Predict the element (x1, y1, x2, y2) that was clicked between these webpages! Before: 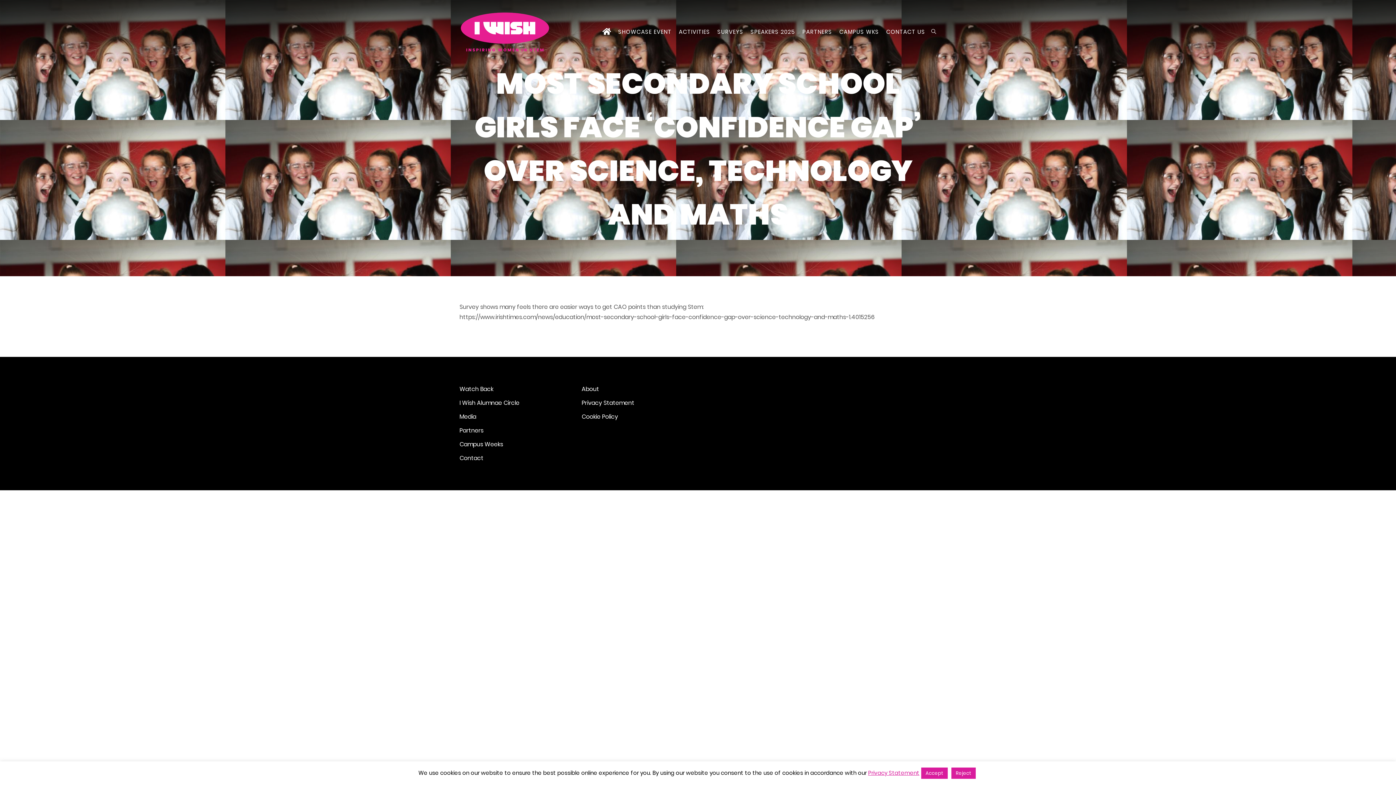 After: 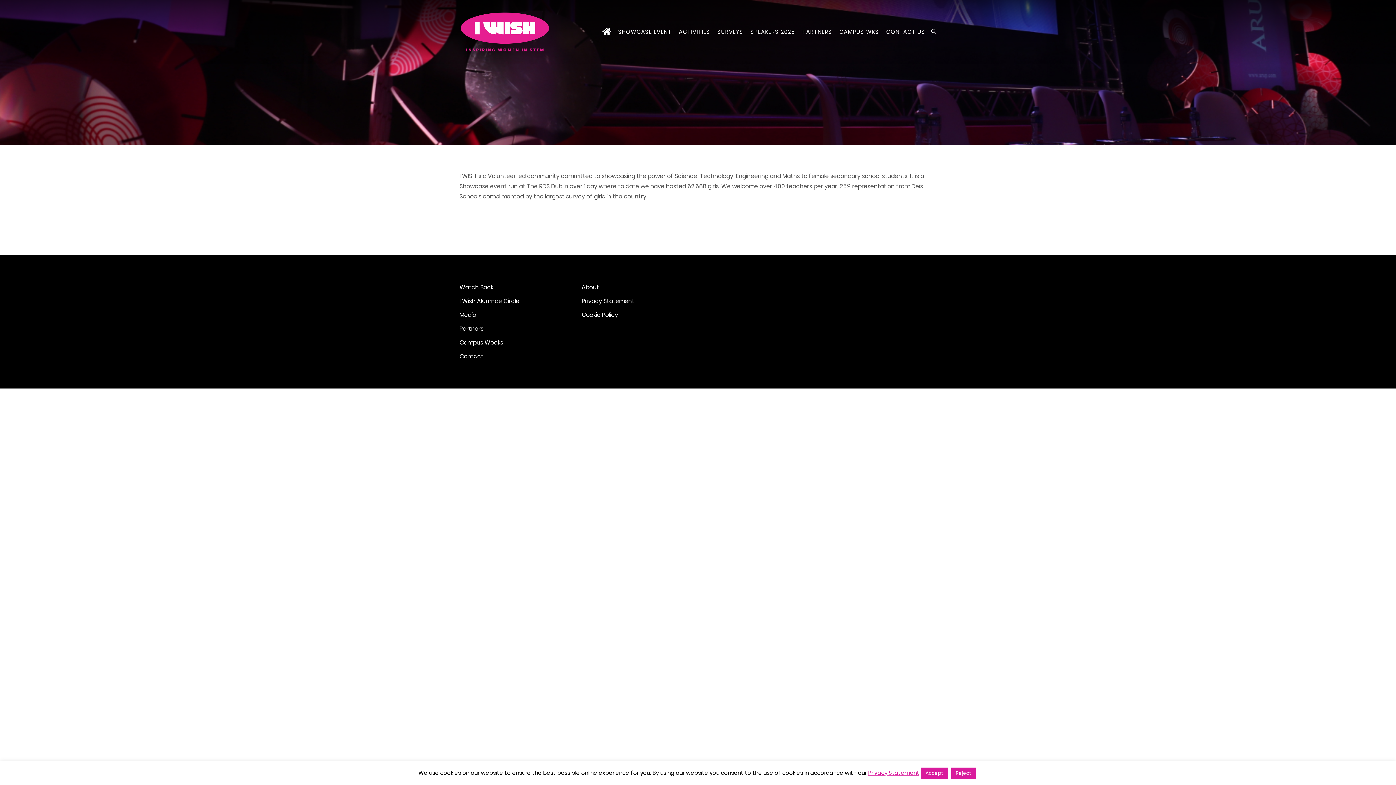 Action: bbox: (581, 384, 599, 394) label: About